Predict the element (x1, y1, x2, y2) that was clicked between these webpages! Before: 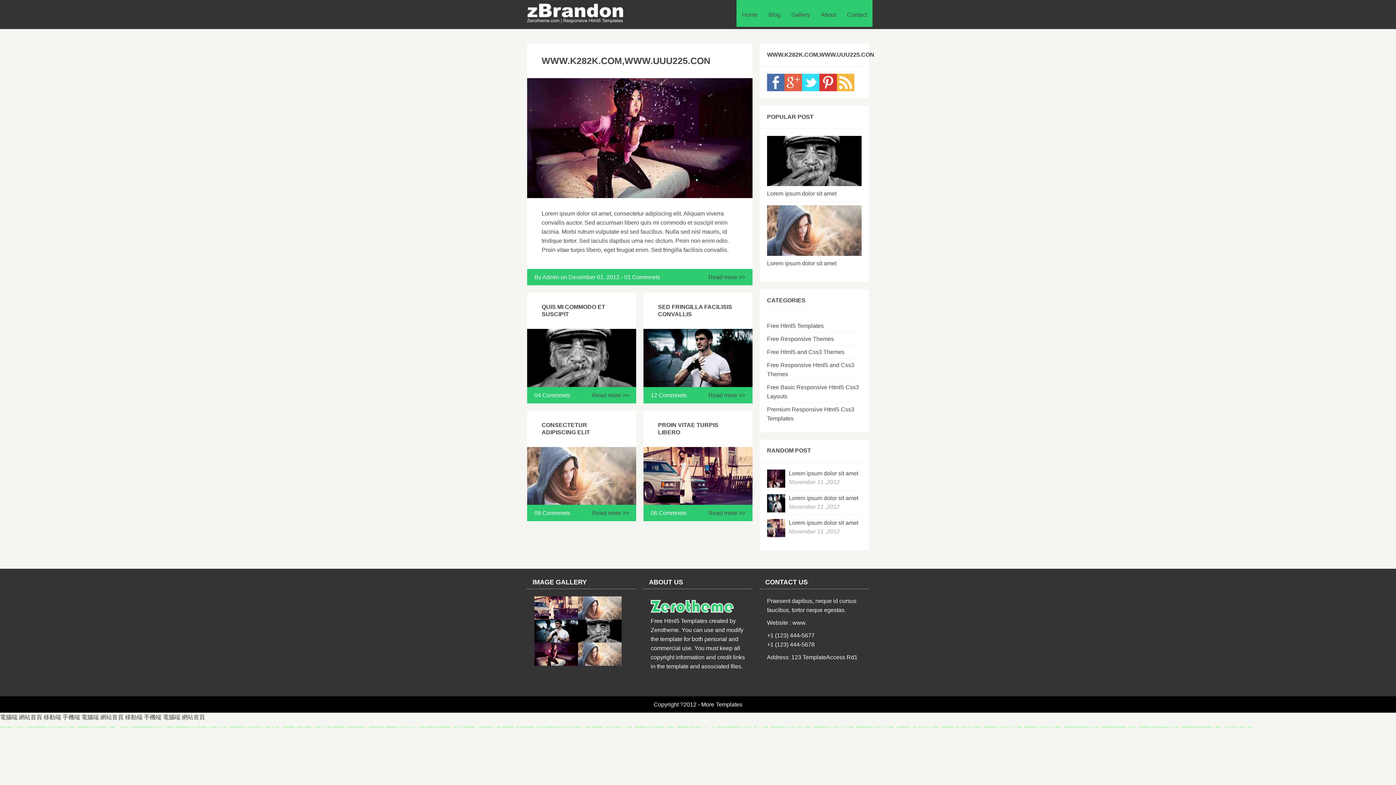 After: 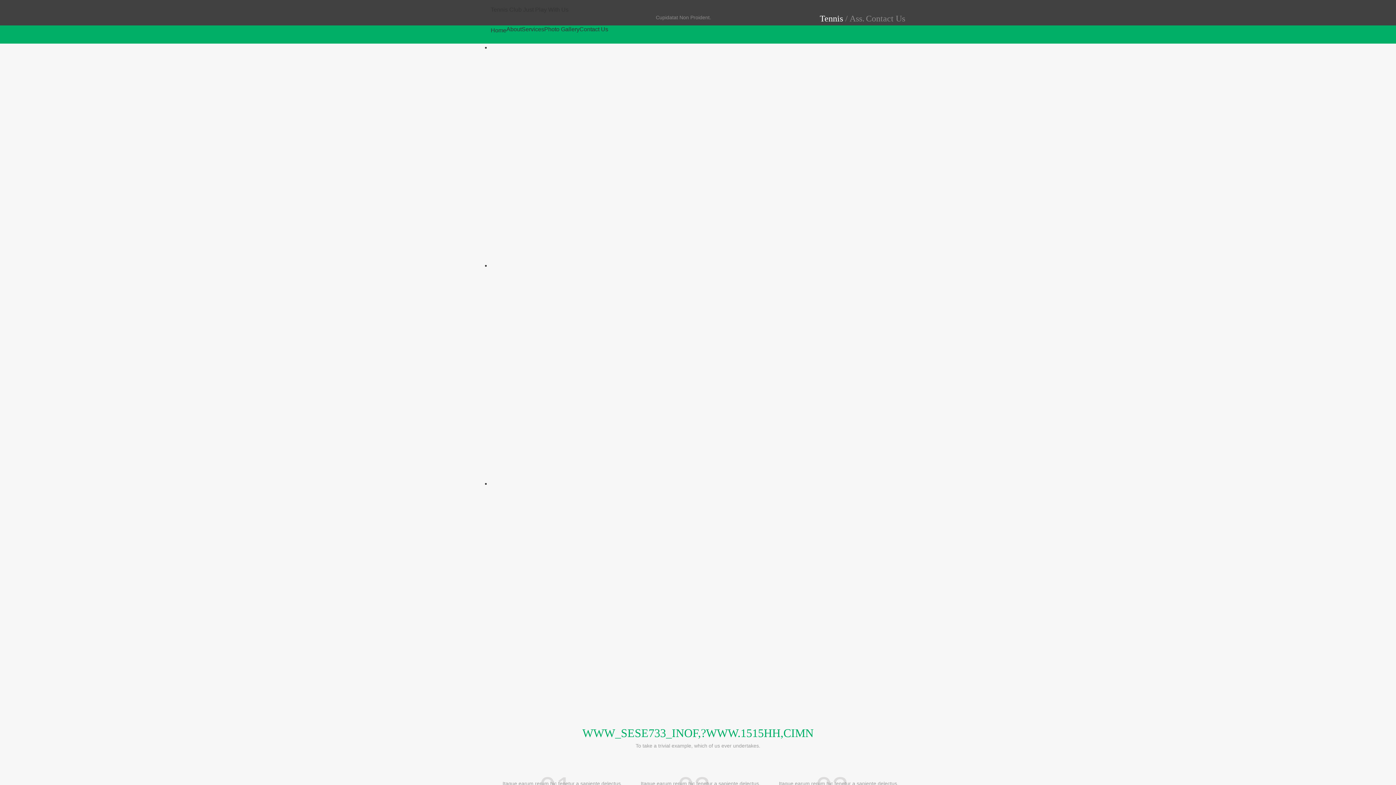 Action: label: 電腦端 bbox: (162, 714, 180, 720)